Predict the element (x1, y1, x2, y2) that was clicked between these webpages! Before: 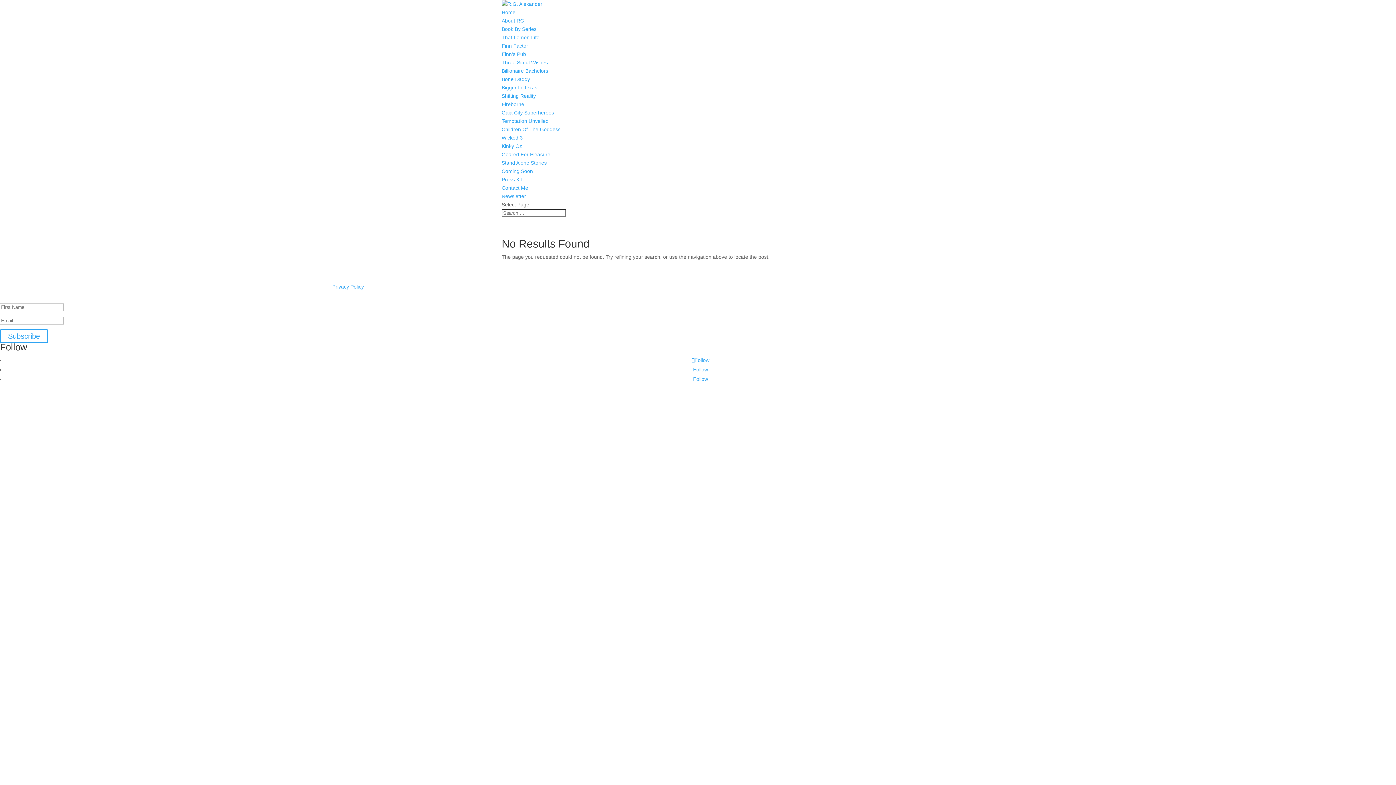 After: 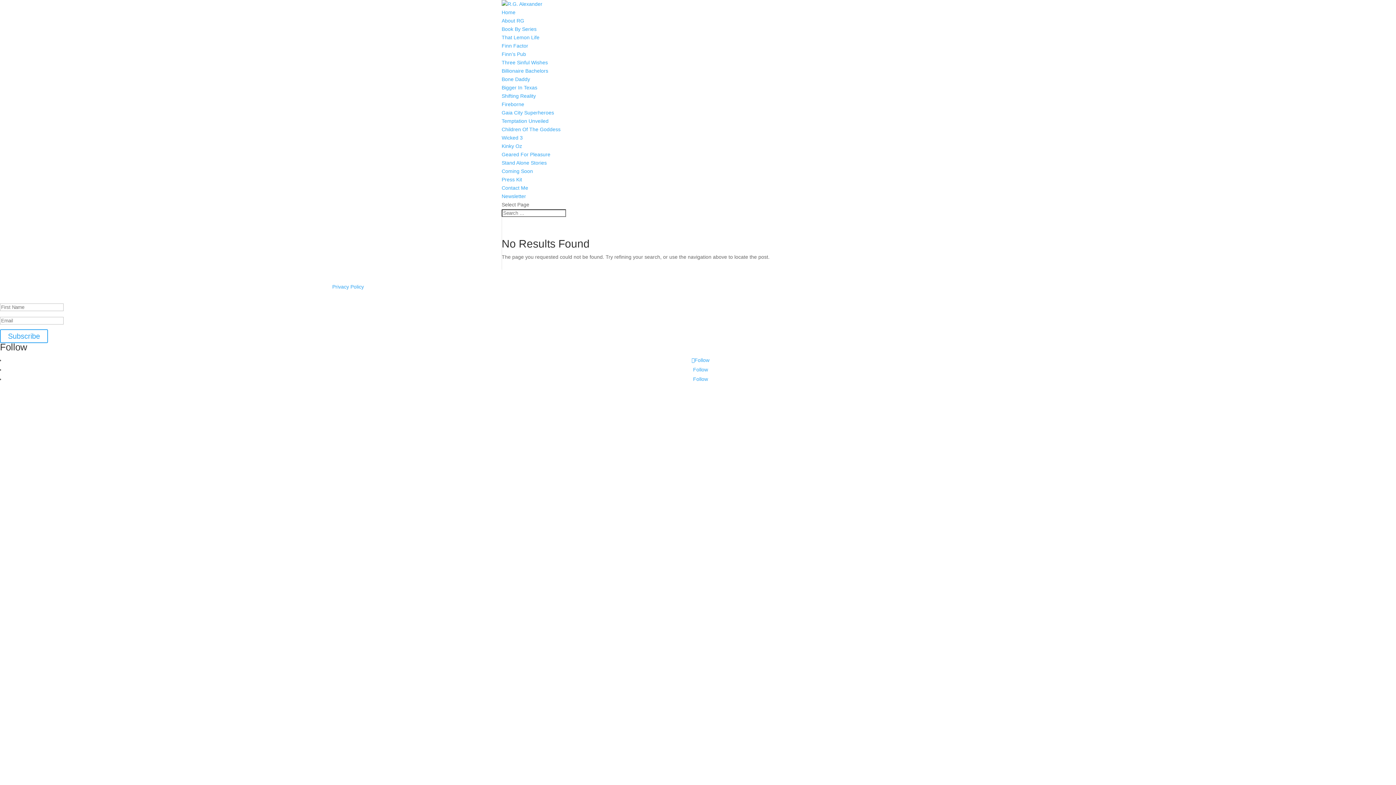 Action: bbox: (693, 366, 708, 372) label: Follow